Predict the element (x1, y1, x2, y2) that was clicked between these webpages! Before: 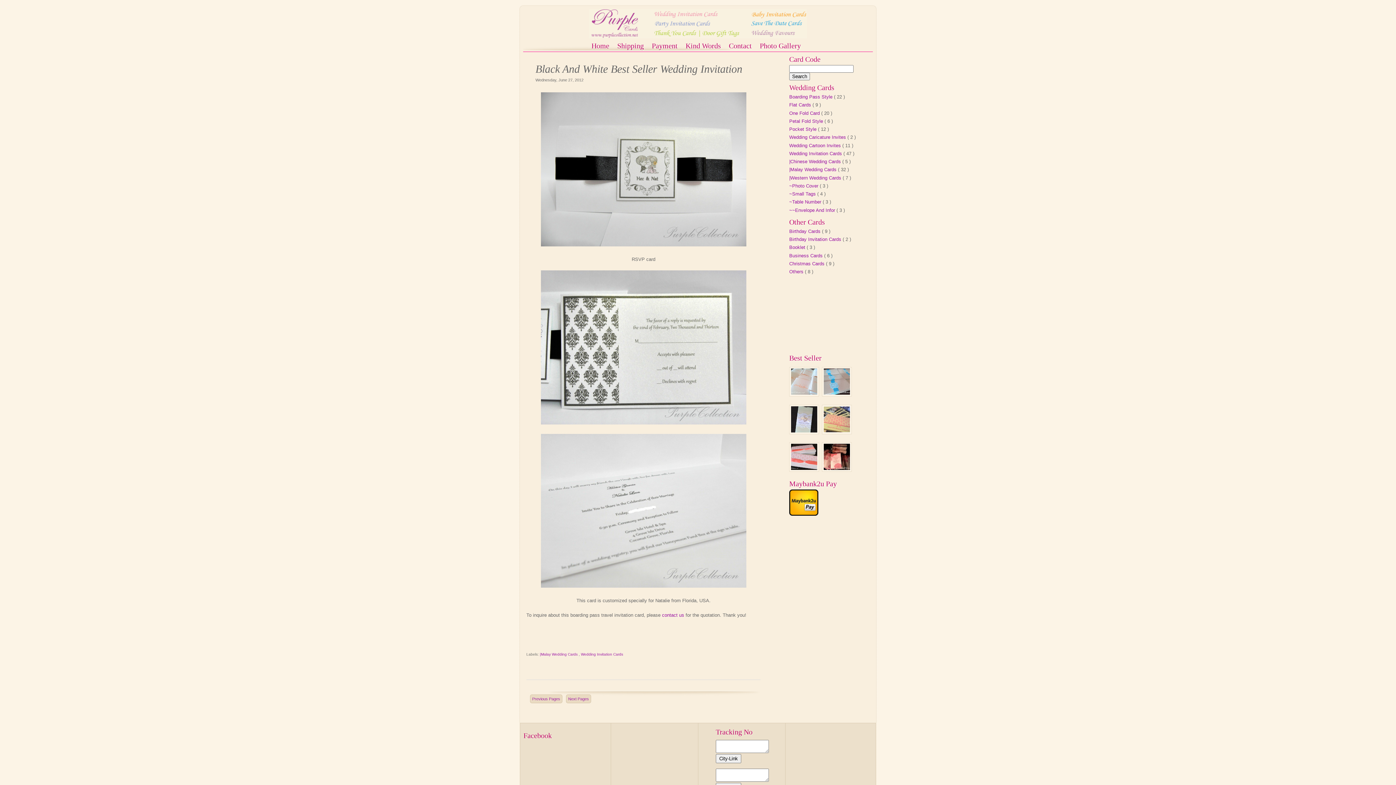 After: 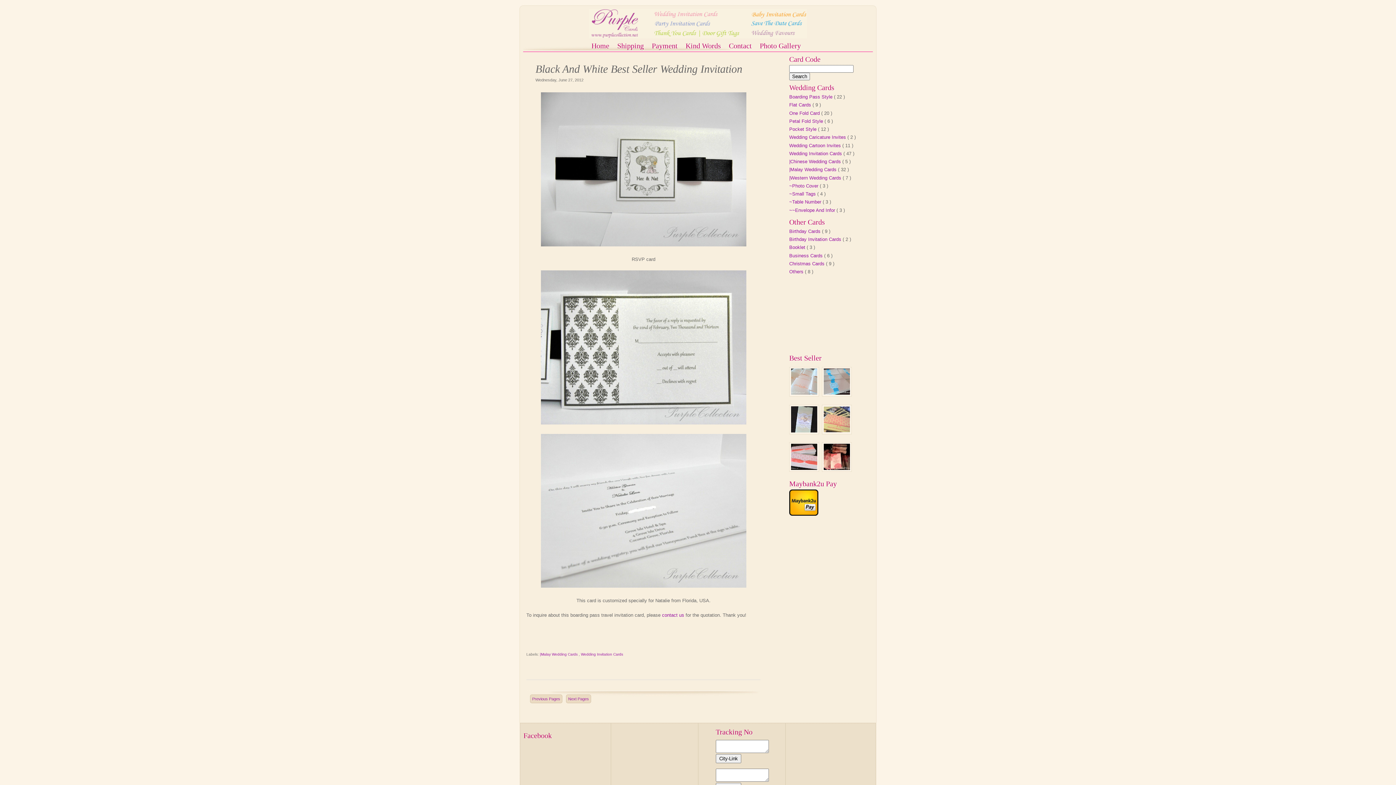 Action: bbox: (824, 428, 852, 433)